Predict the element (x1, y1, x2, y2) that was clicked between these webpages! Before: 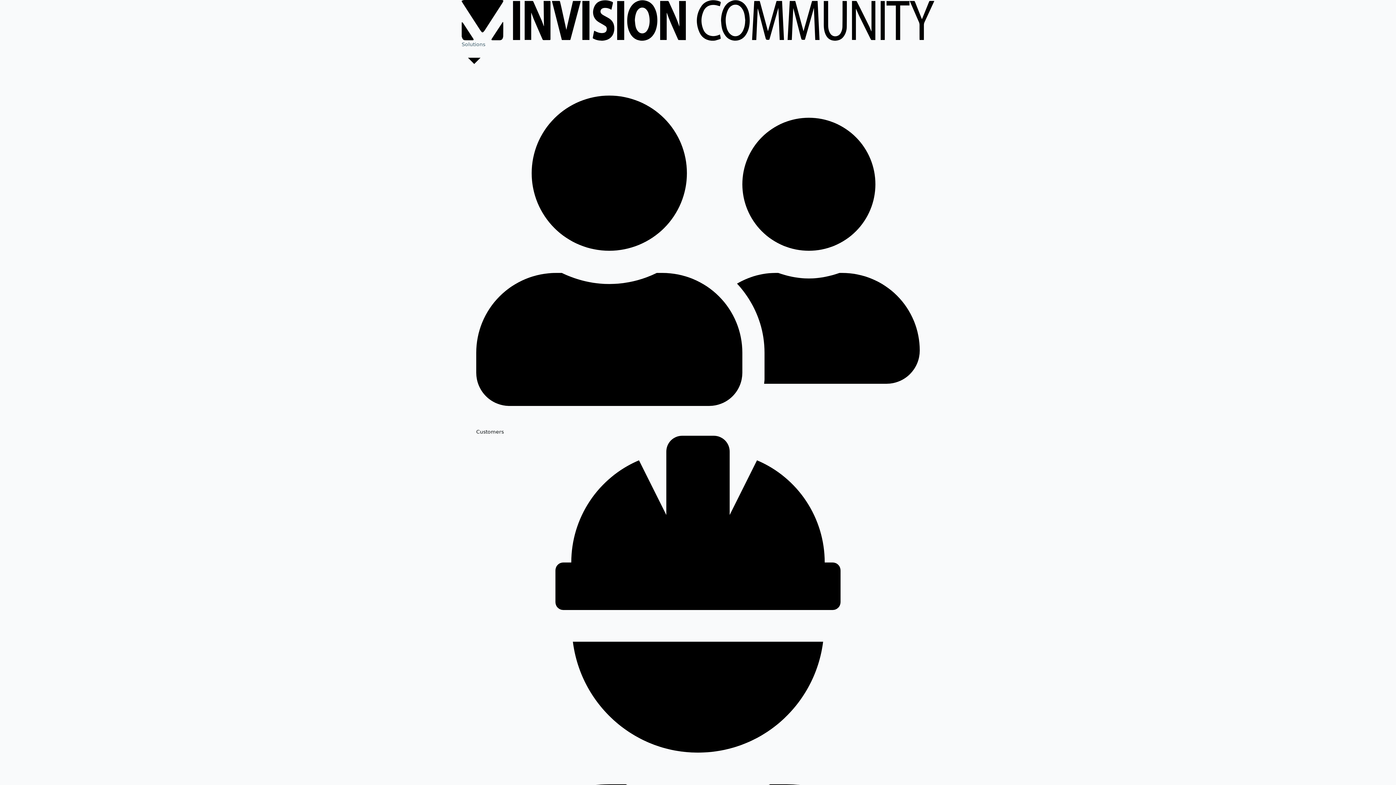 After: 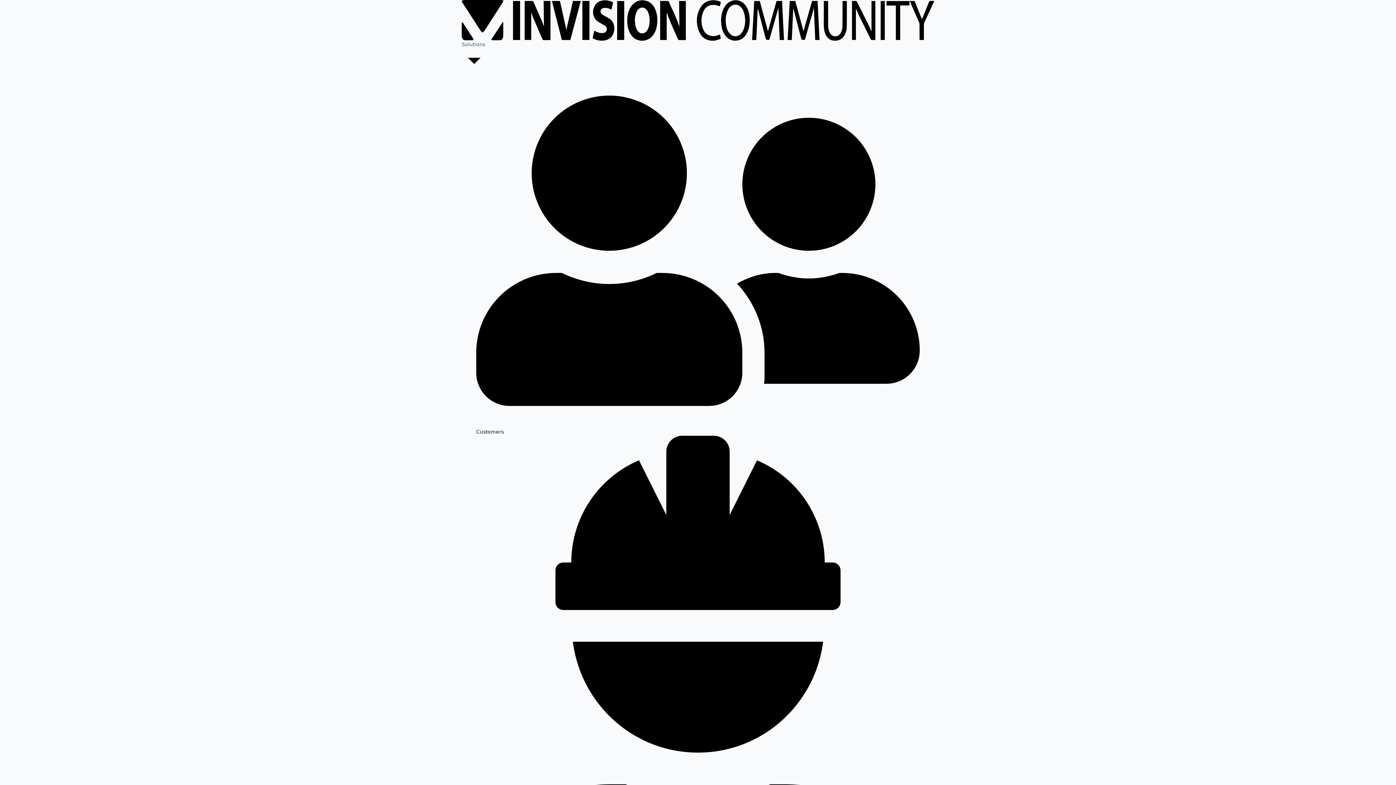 Action: bbox: (476, 436, 920, 950) label: Employees